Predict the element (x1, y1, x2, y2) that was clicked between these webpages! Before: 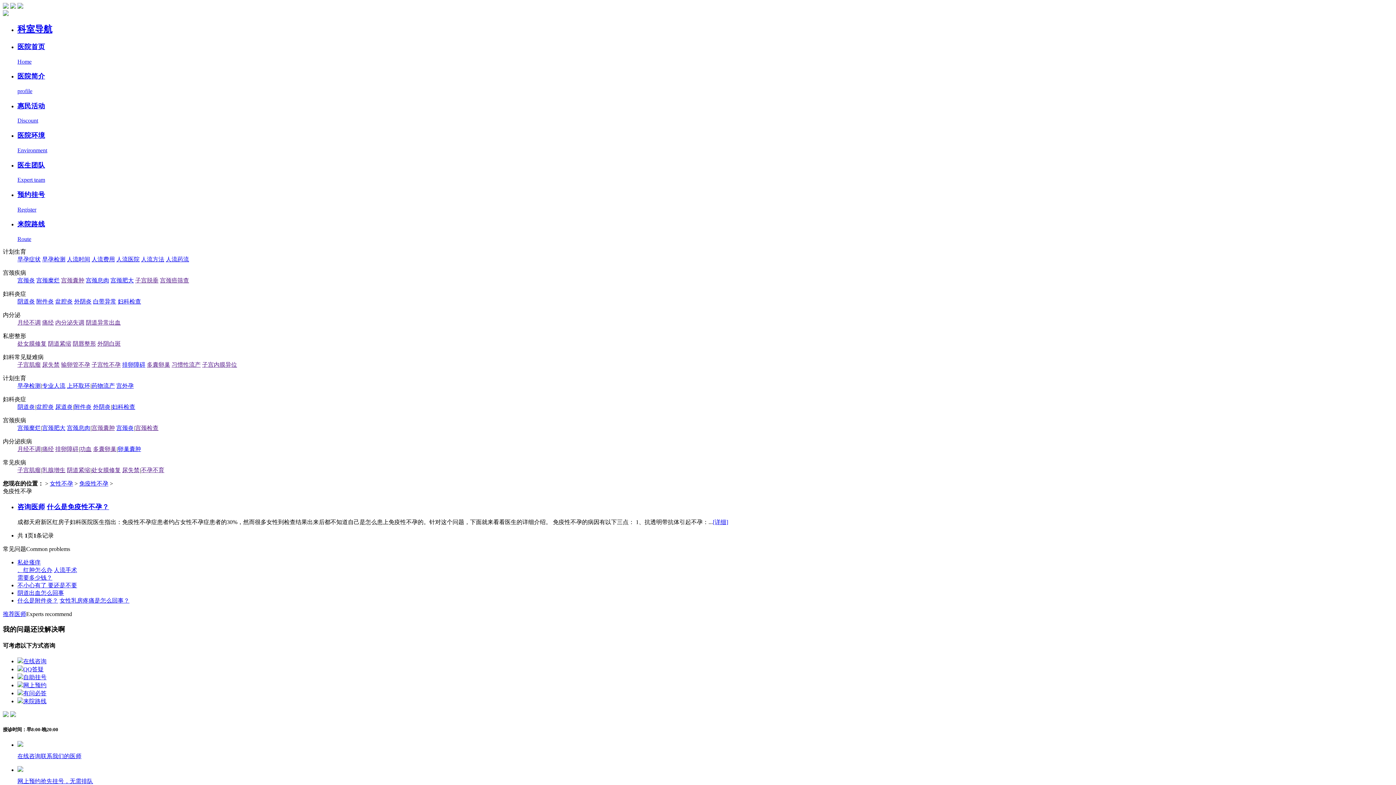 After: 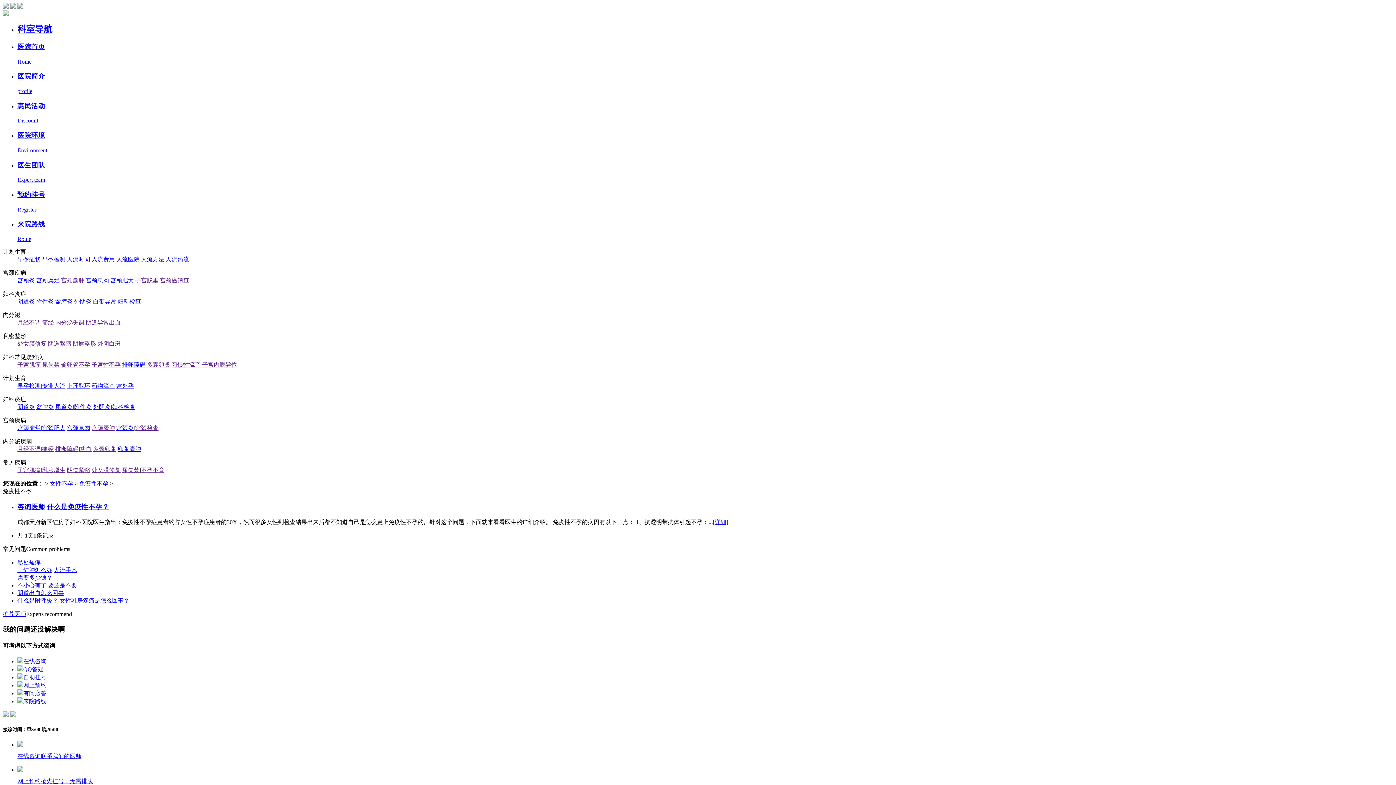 Action: bbox: (17, 425, 40, 431) label: 宫颈糜烂